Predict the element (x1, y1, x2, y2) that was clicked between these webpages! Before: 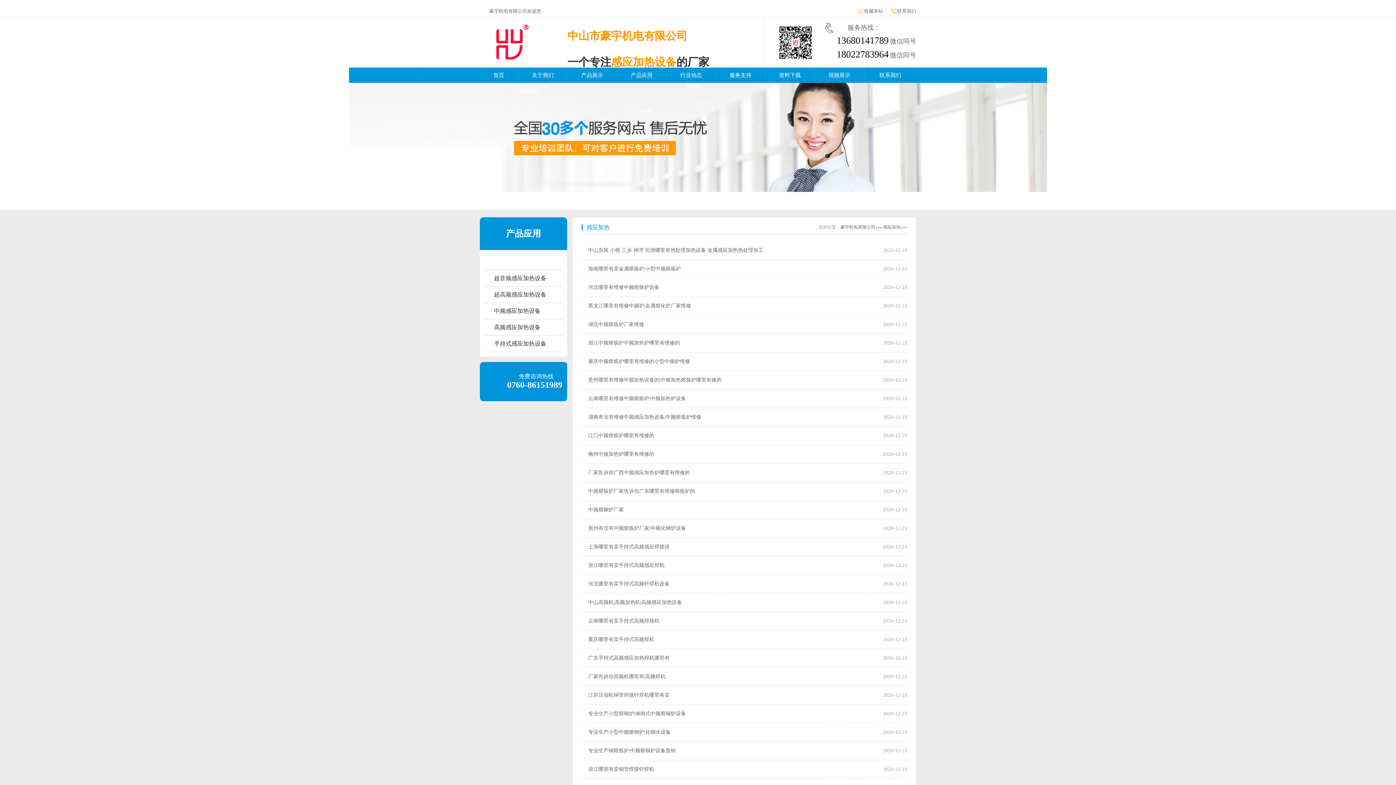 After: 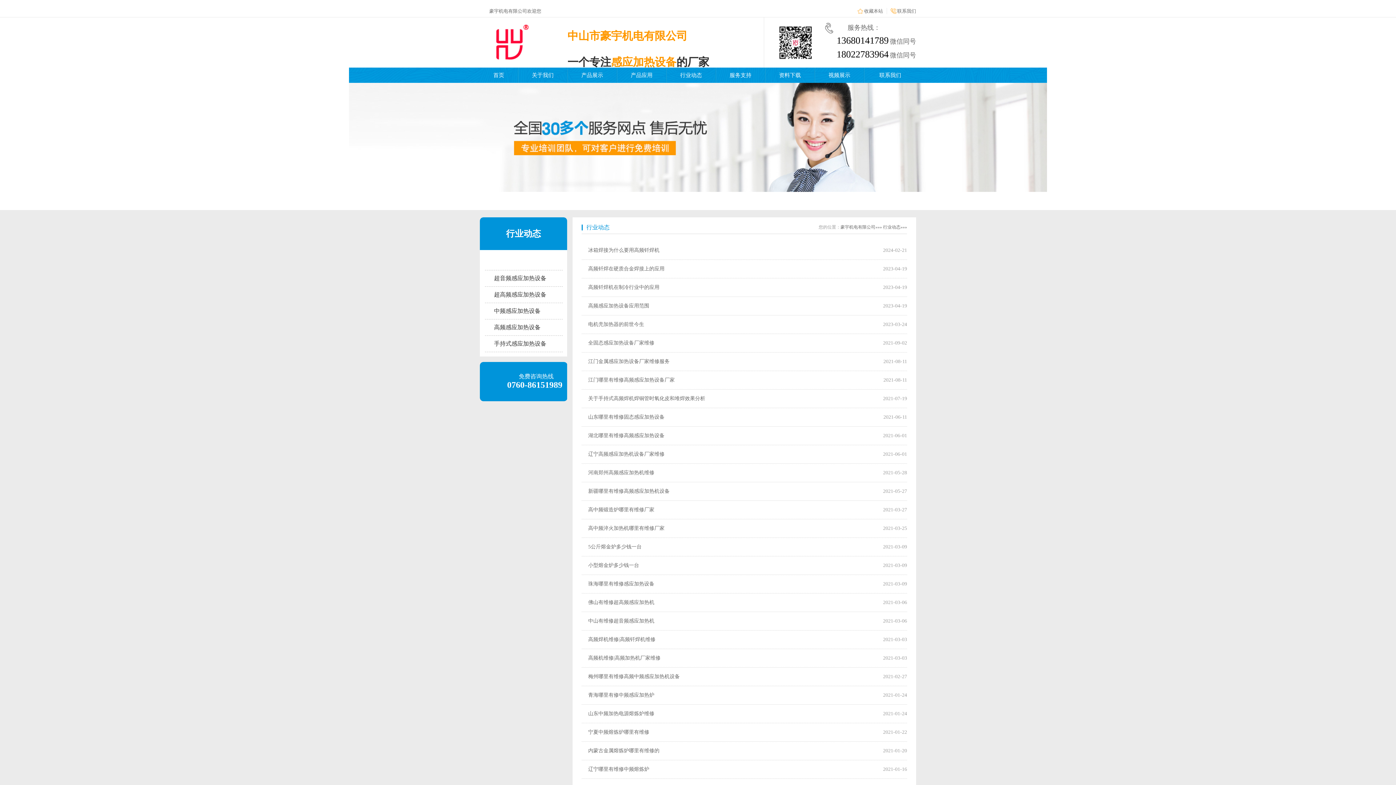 Action: bbox: (666, 67, 715, 82) label: 行业动态